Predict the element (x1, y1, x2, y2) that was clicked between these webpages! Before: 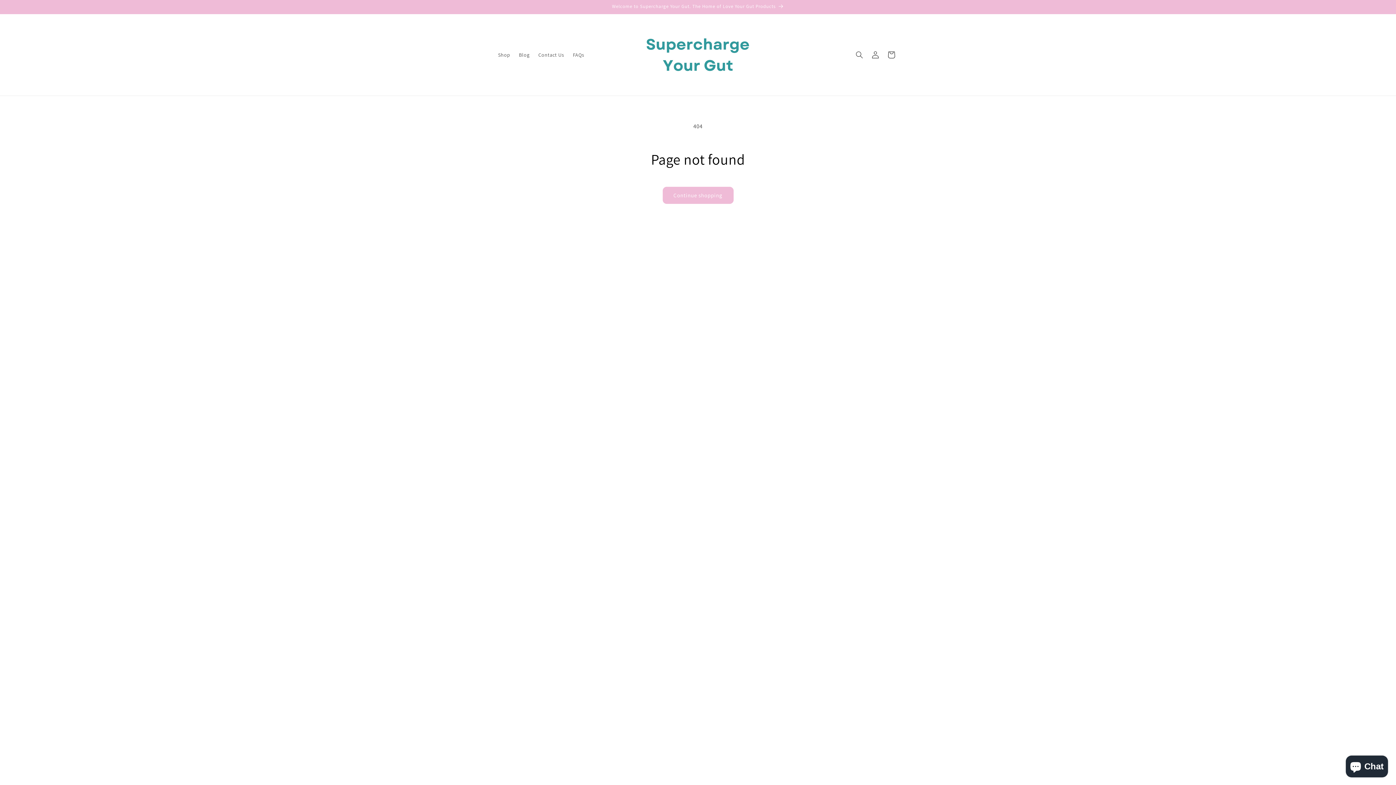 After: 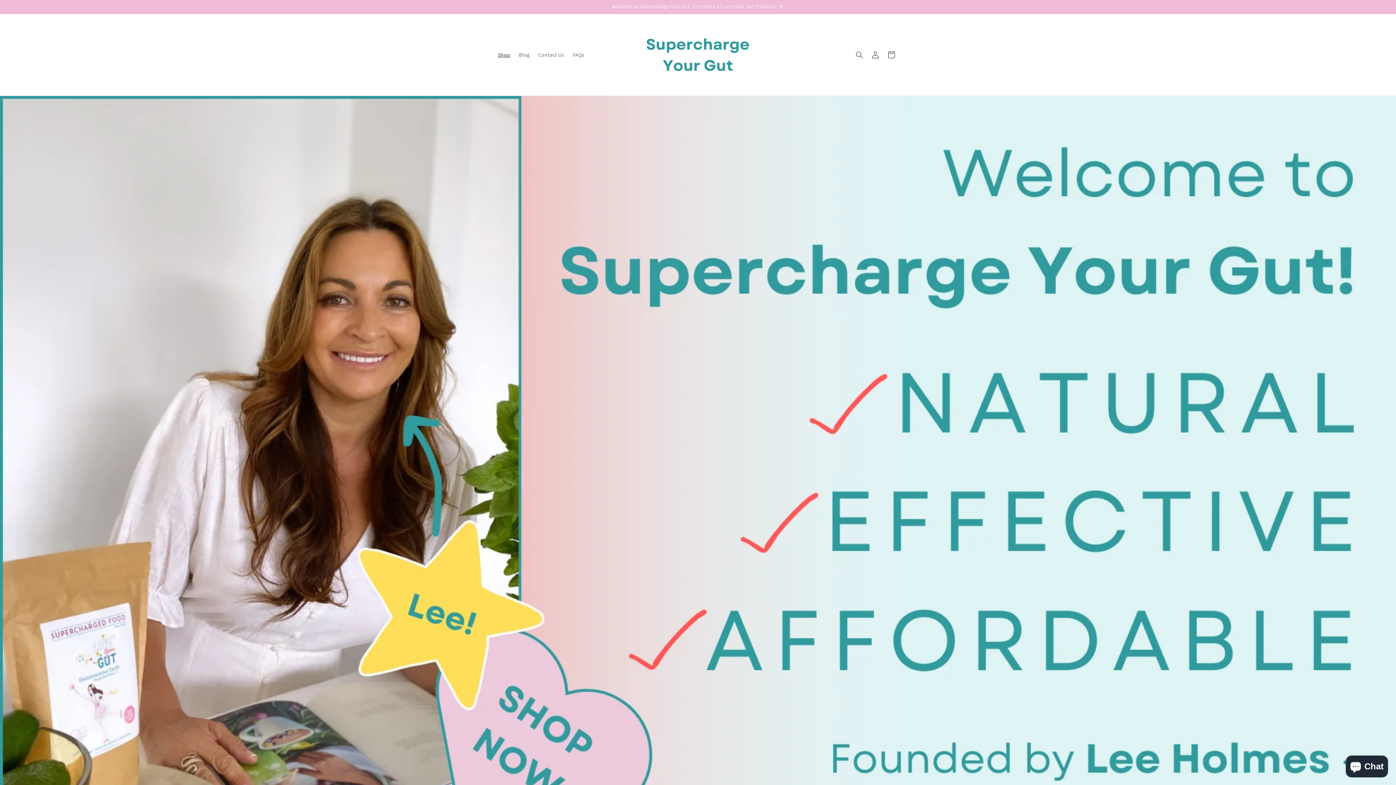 Action: label: Shop bbox: (493, 47, 514, 62)